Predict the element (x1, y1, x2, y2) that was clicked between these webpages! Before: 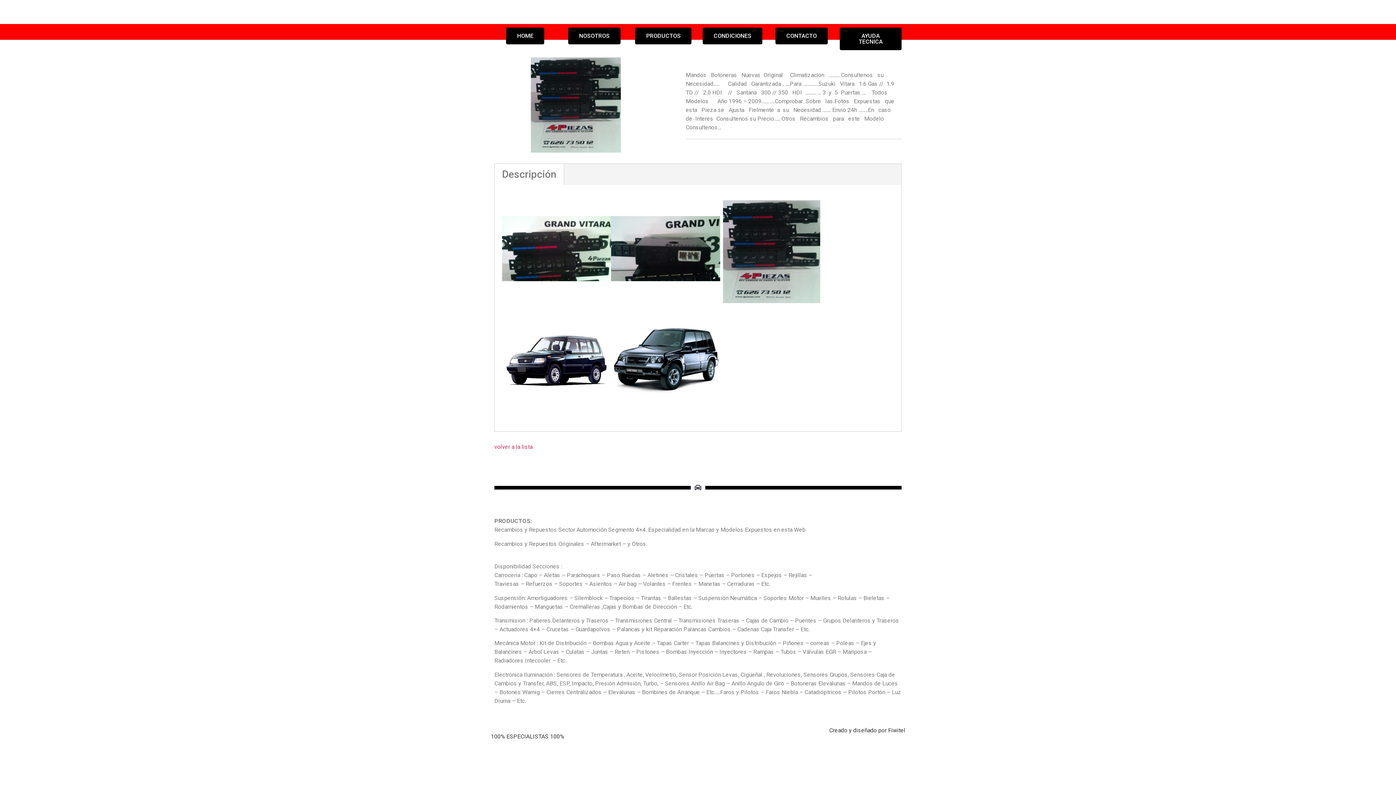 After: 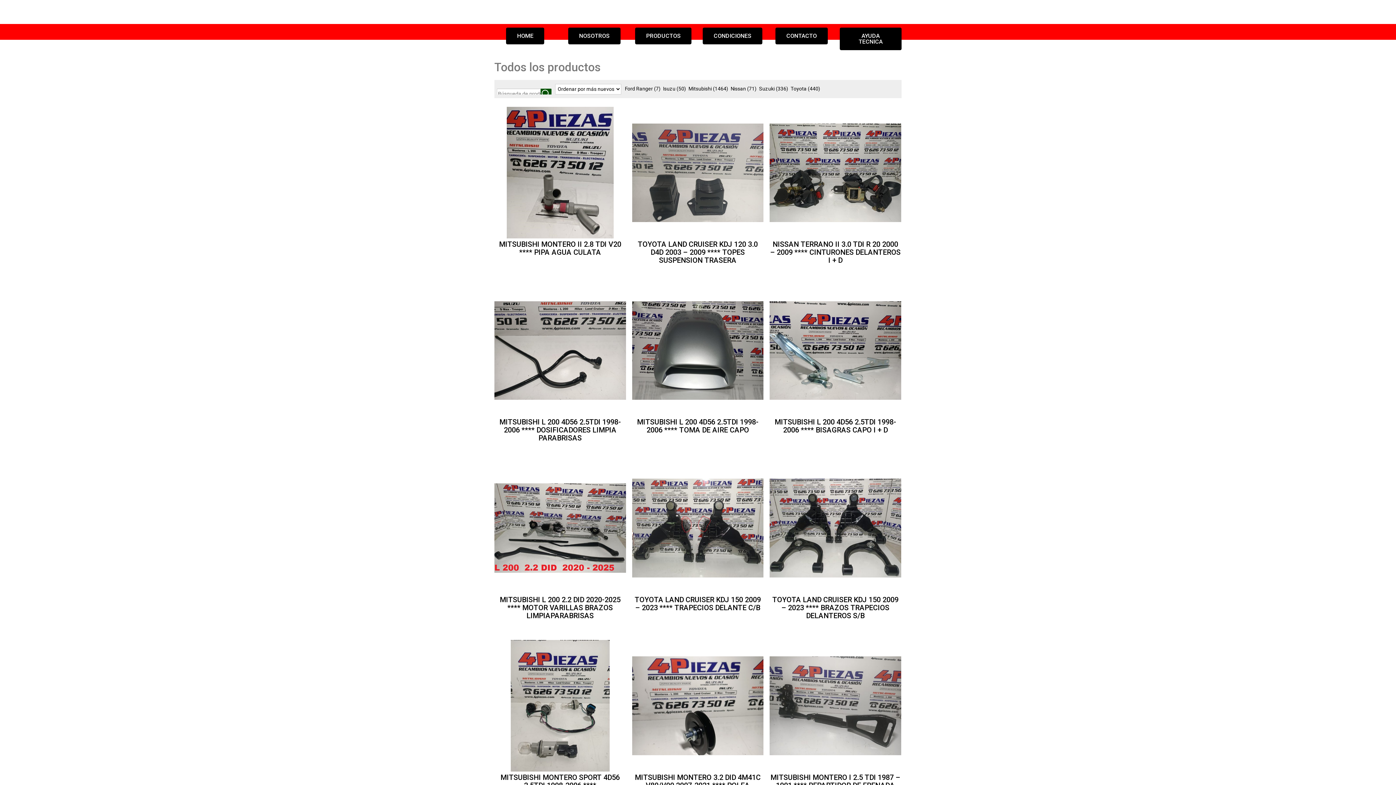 Action: bbox: (494, 443, 532, 450) label: volver a la lista